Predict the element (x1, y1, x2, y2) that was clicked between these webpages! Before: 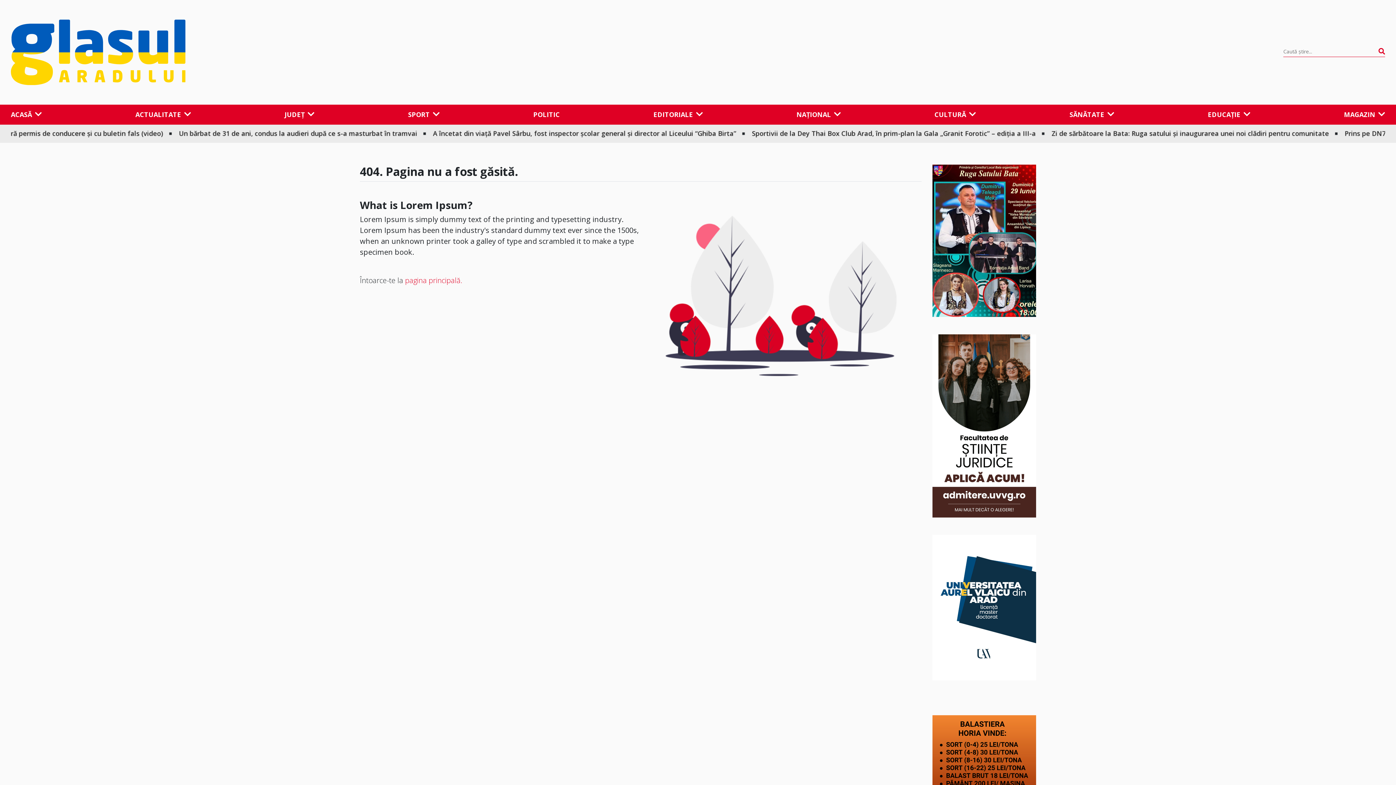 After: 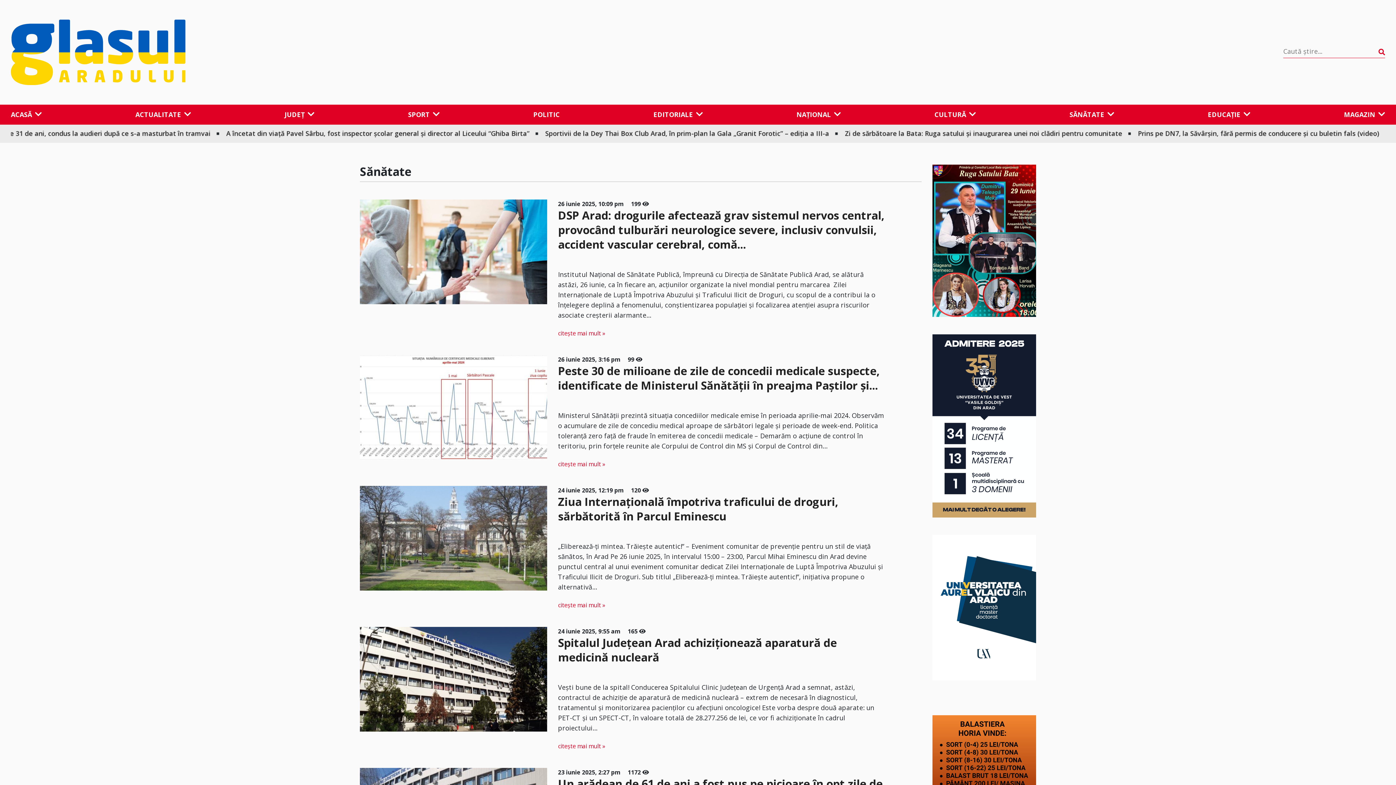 Action: bbox: (1069, 105, 1114, 123) label: SĂNĂTATE